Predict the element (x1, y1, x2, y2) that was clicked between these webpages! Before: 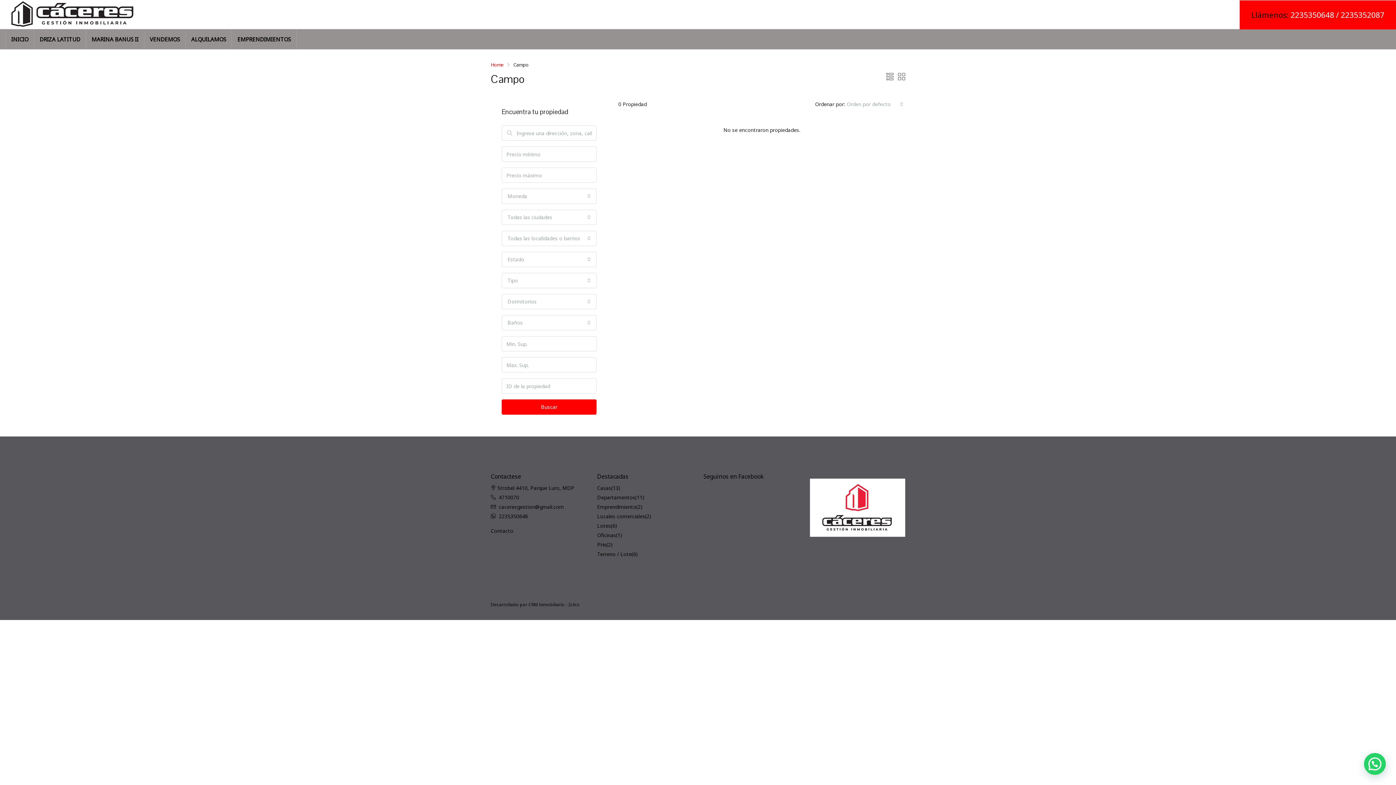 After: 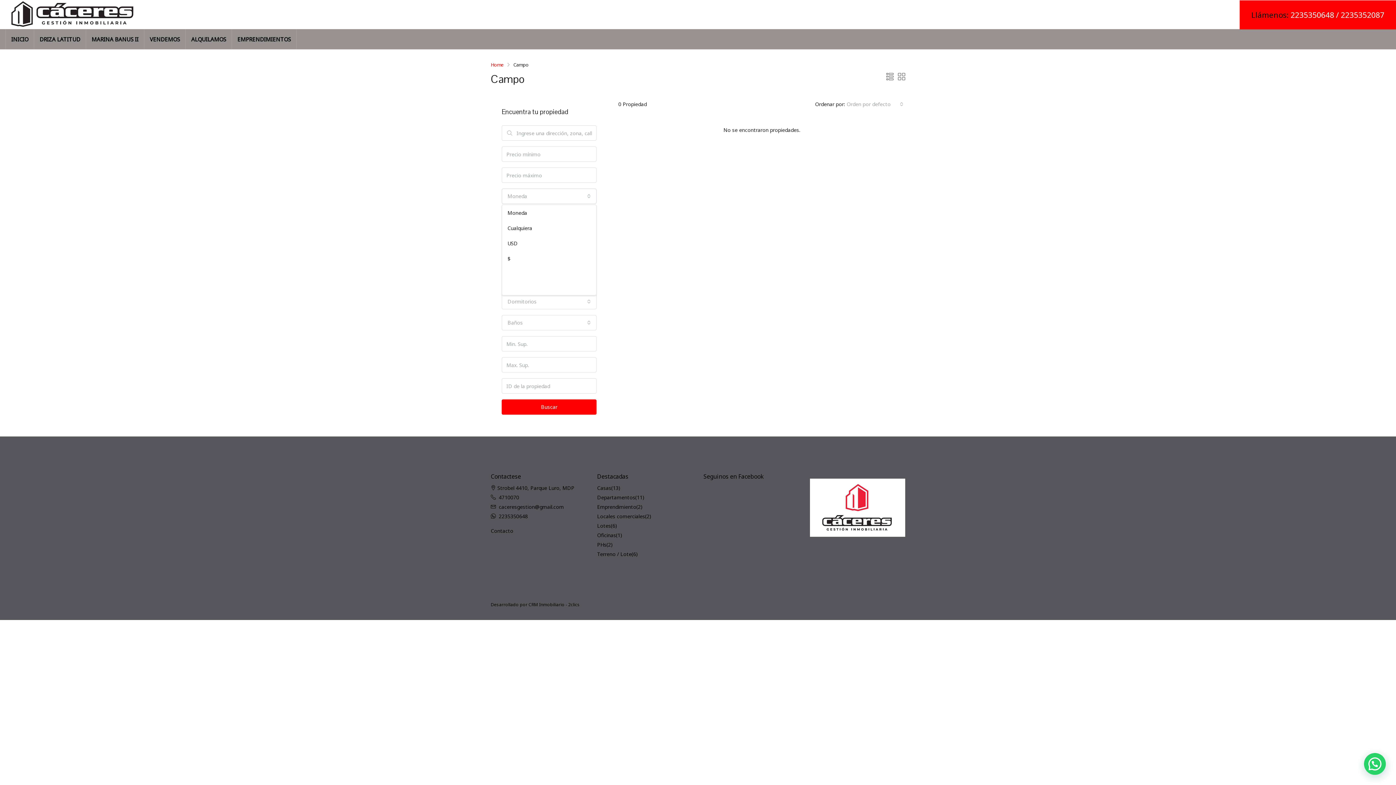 Action: bbox: (501, 188, 596, 204) label: Moneda